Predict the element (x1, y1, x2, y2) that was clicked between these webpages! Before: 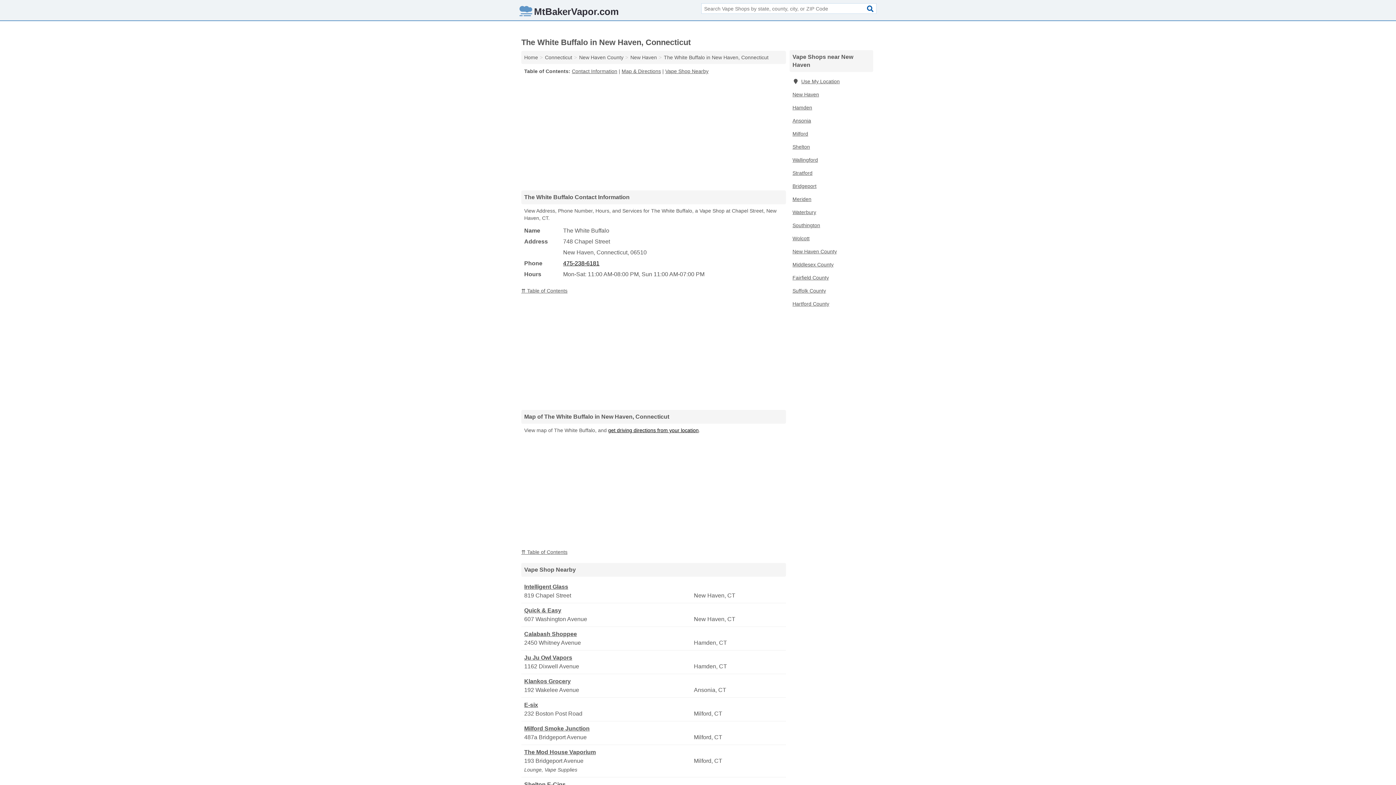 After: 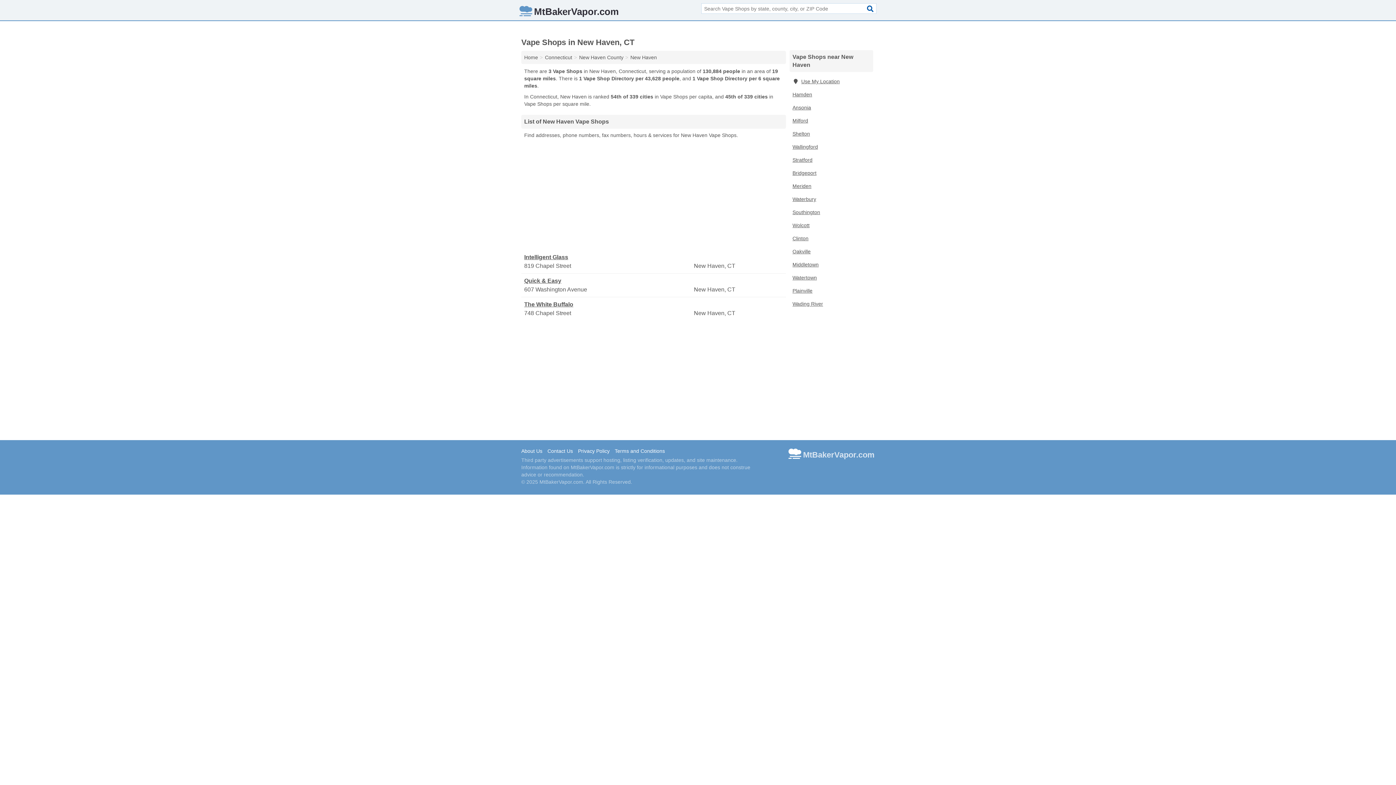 Action: bbox: (630, 54, 657, 60) label: New Haven